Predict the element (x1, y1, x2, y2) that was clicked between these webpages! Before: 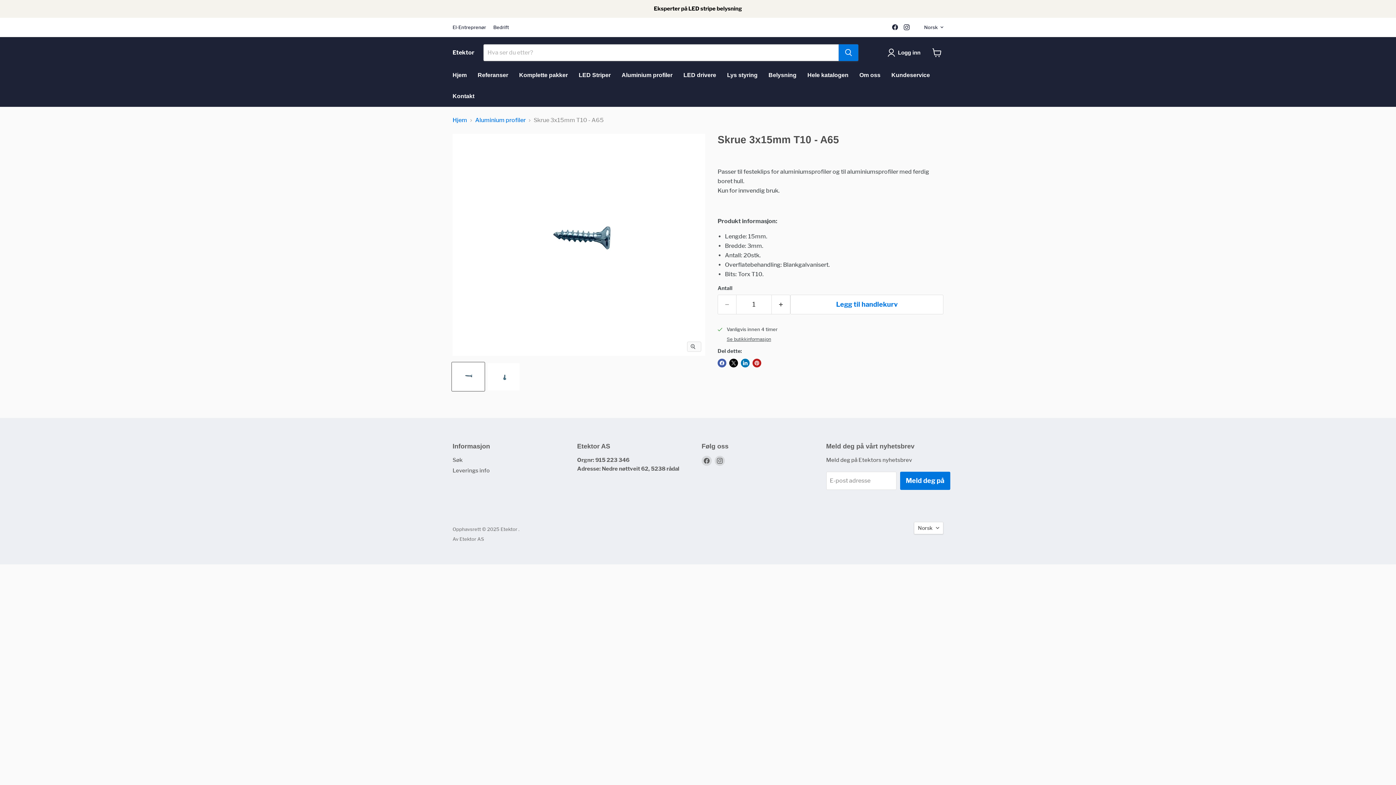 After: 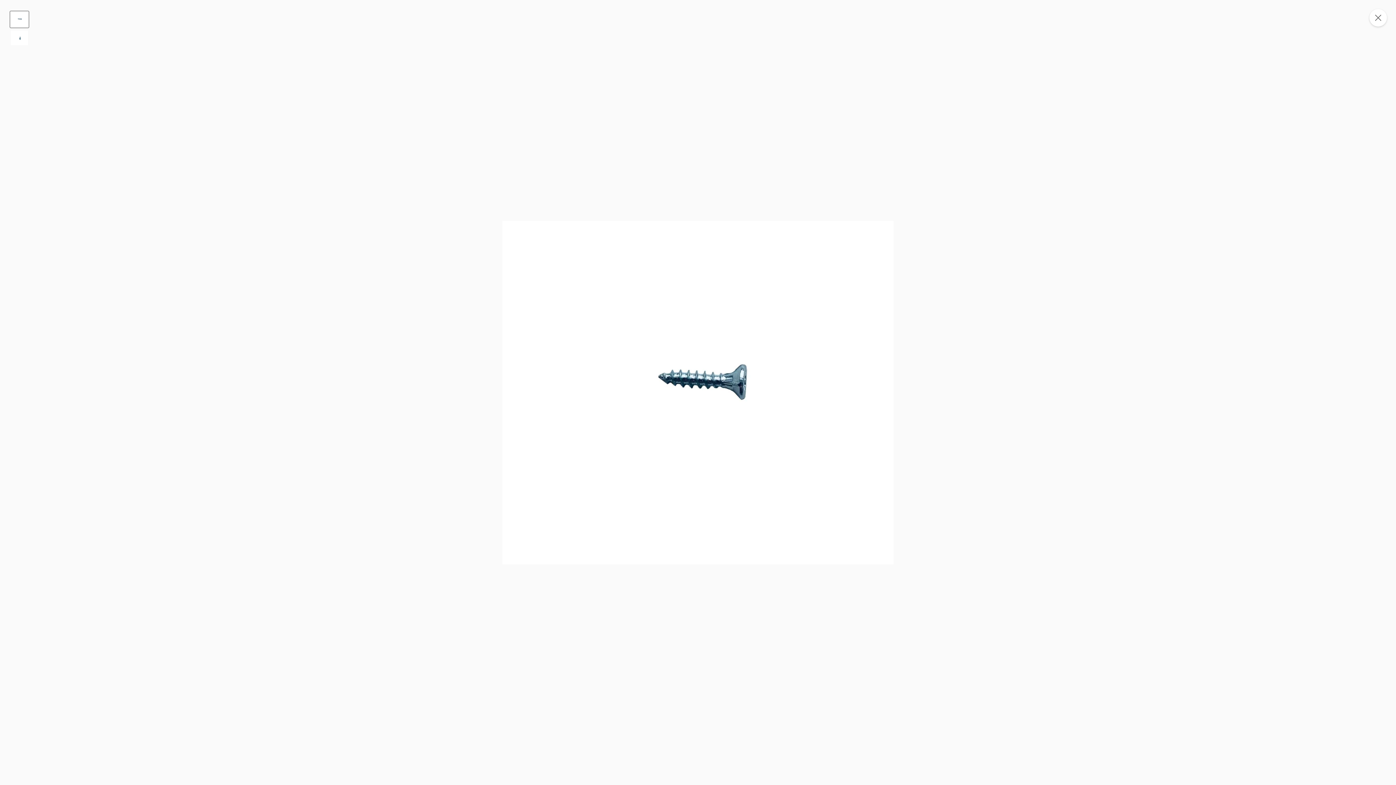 Action: bbox: (687, 342, 701, 351)